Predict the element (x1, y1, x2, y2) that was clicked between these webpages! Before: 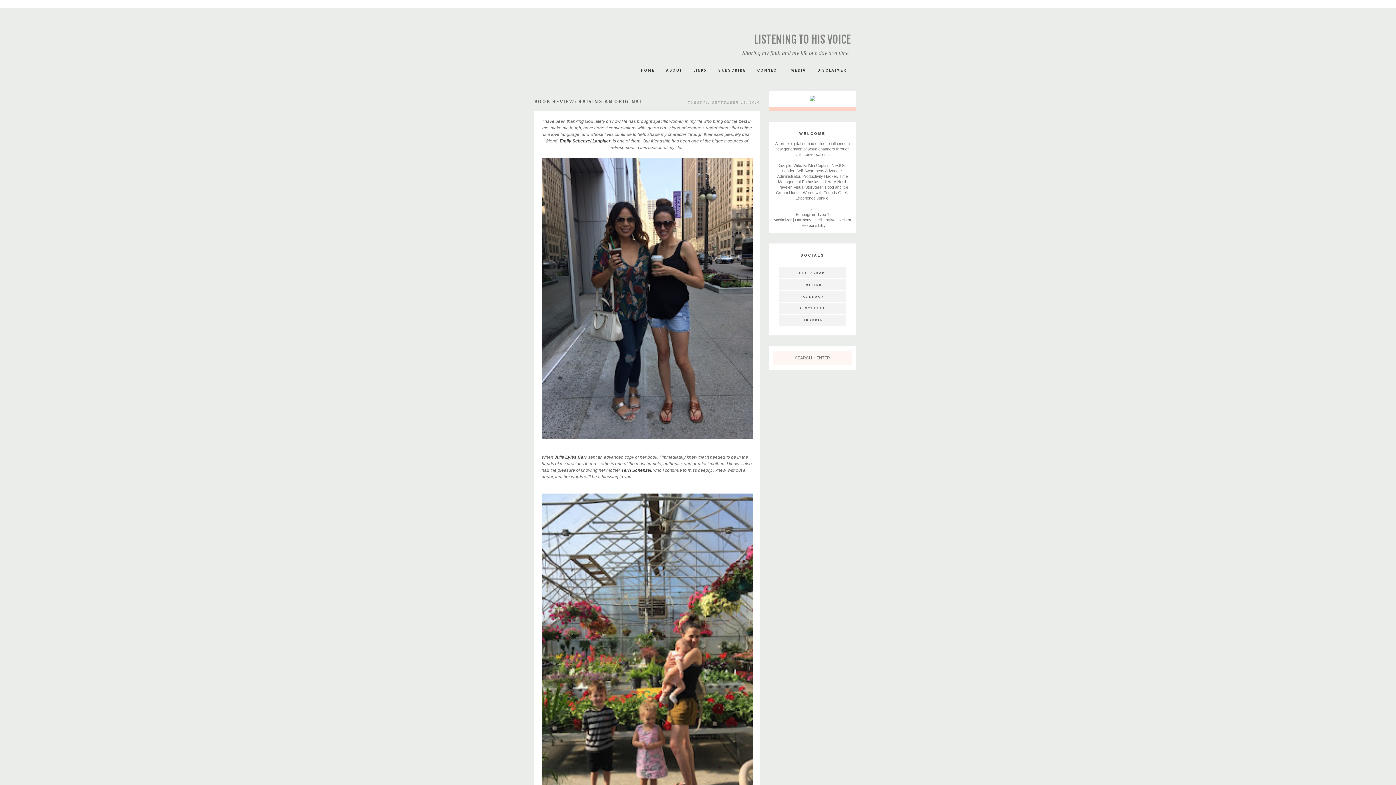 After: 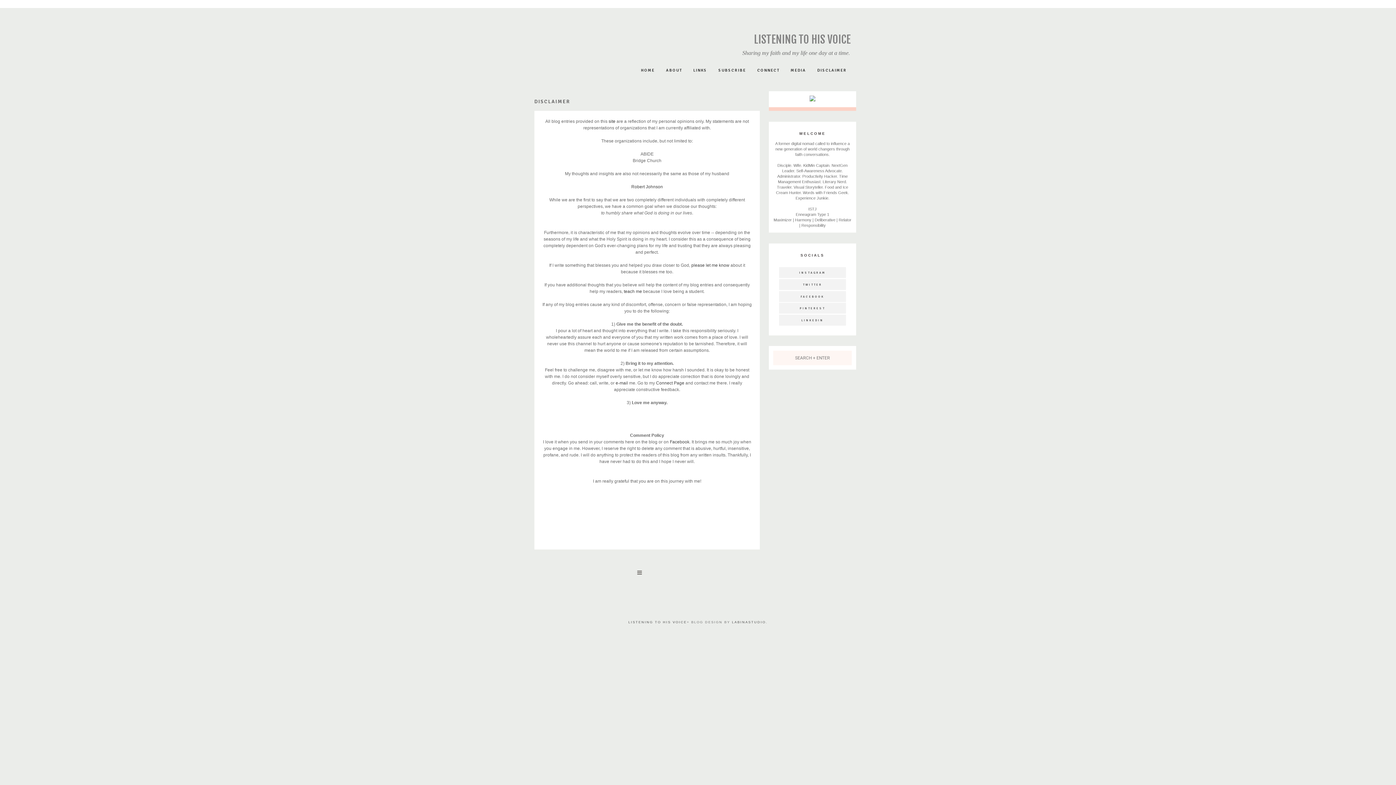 Action: label: DISCLAIMER bbox: (814, 65, 849, 75)